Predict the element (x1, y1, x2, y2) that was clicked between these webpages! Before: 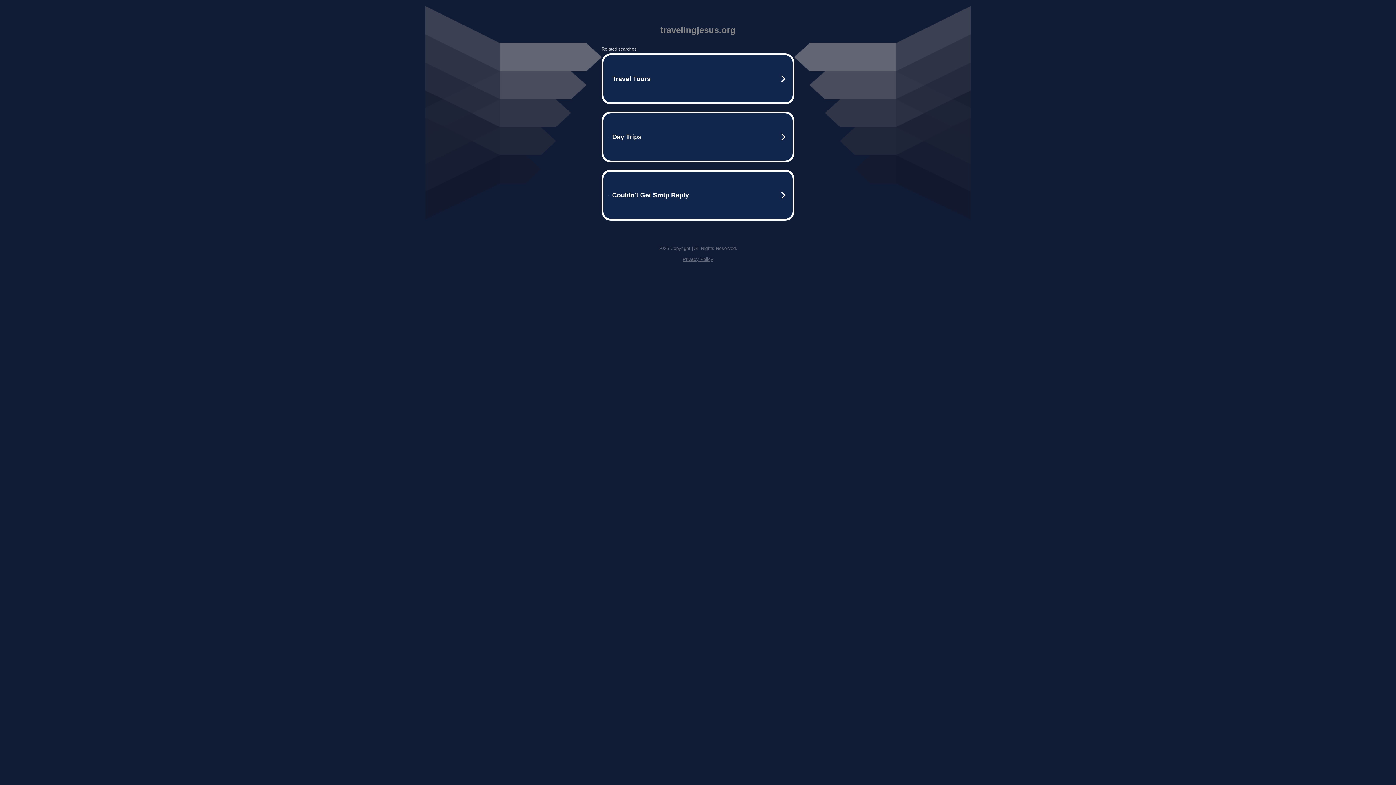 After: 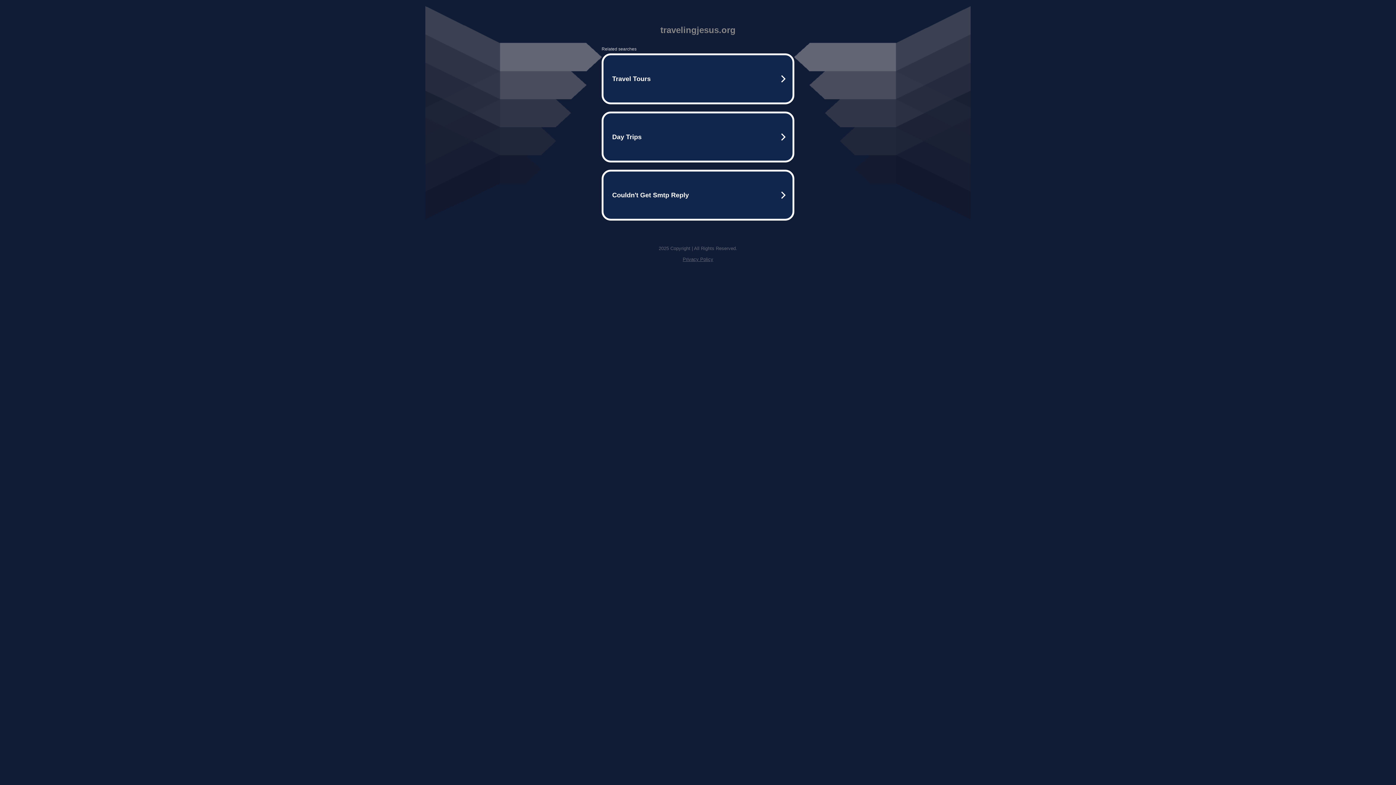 Action: bbox: (682, 256, 713, 262) label: Privacy Policy